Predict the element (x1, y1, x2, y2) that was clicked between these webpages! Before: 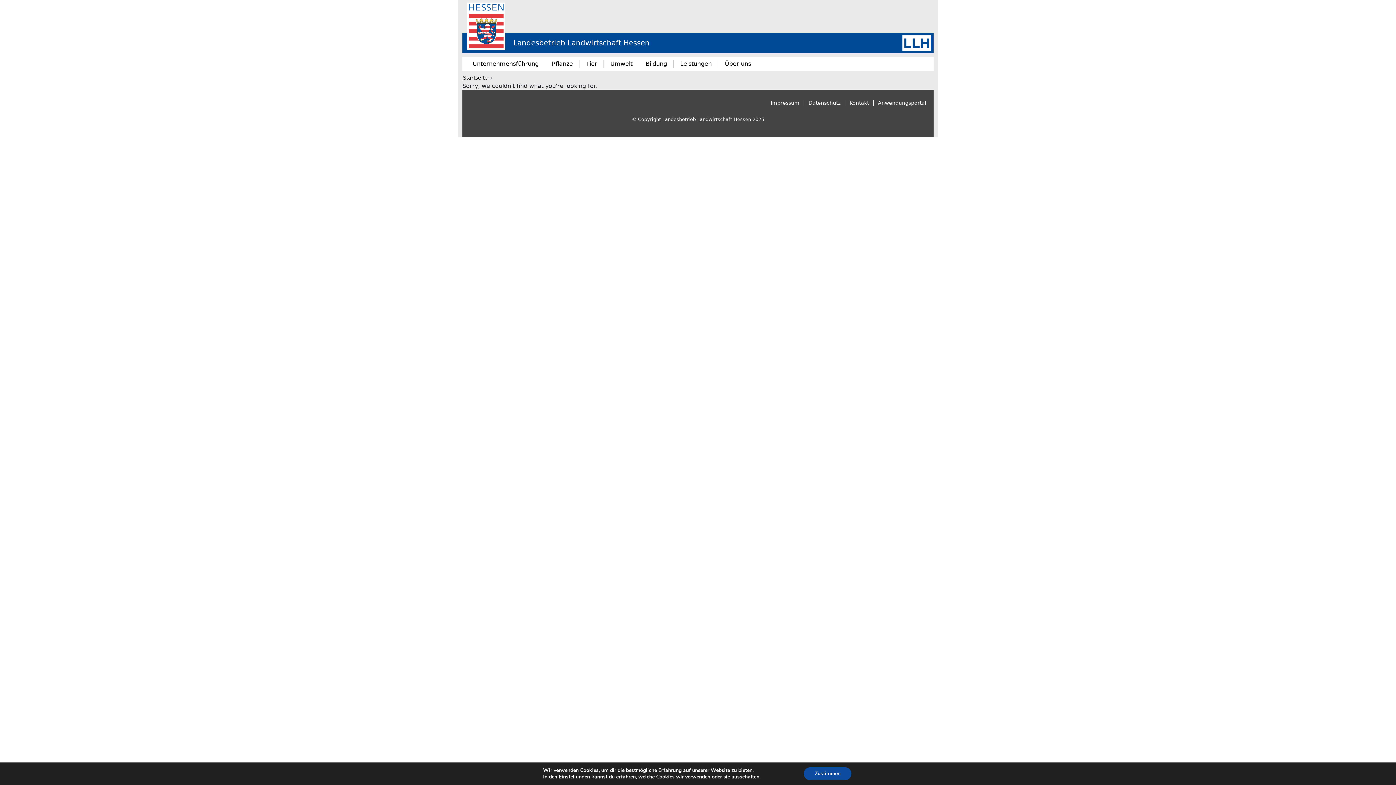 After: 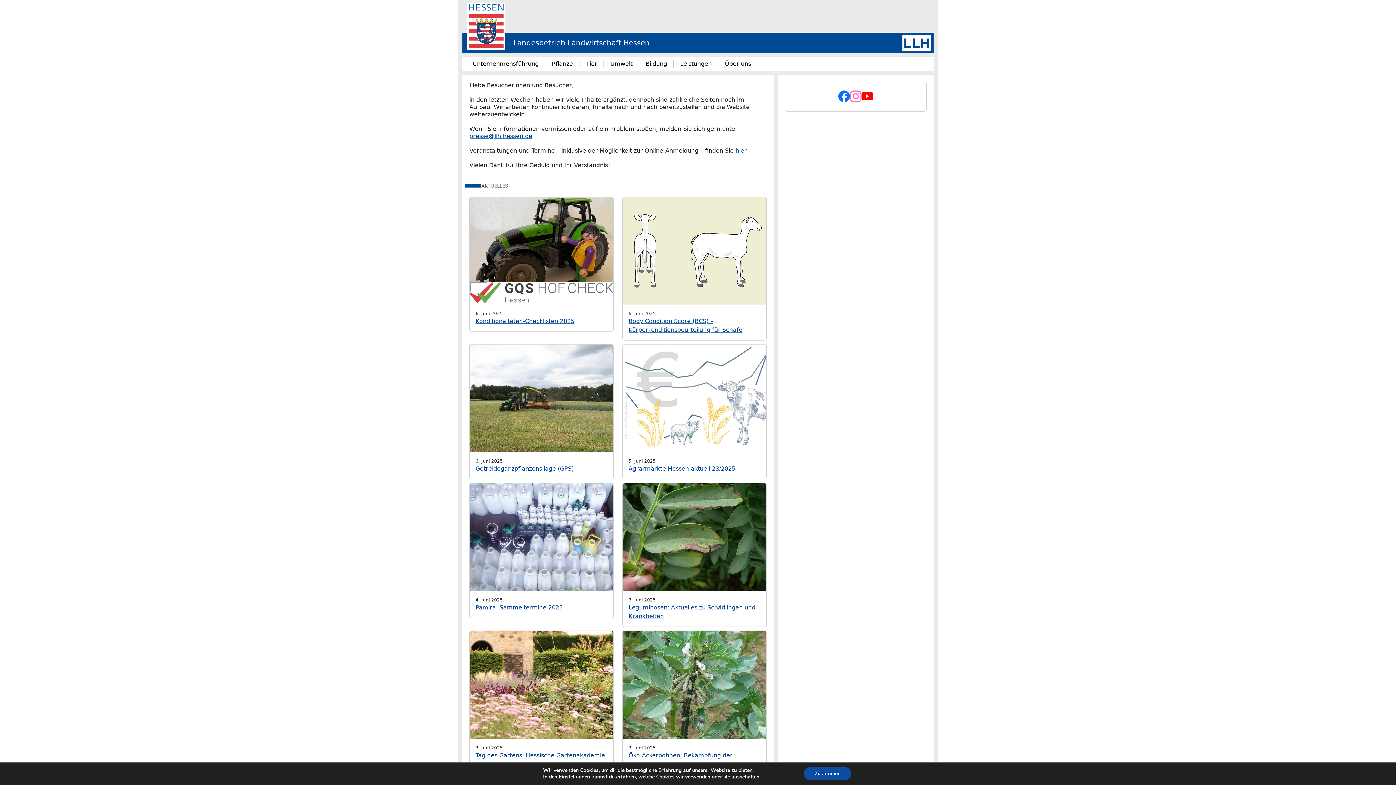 Action: bbox: (463, 74, 487, 80) label: Startseite